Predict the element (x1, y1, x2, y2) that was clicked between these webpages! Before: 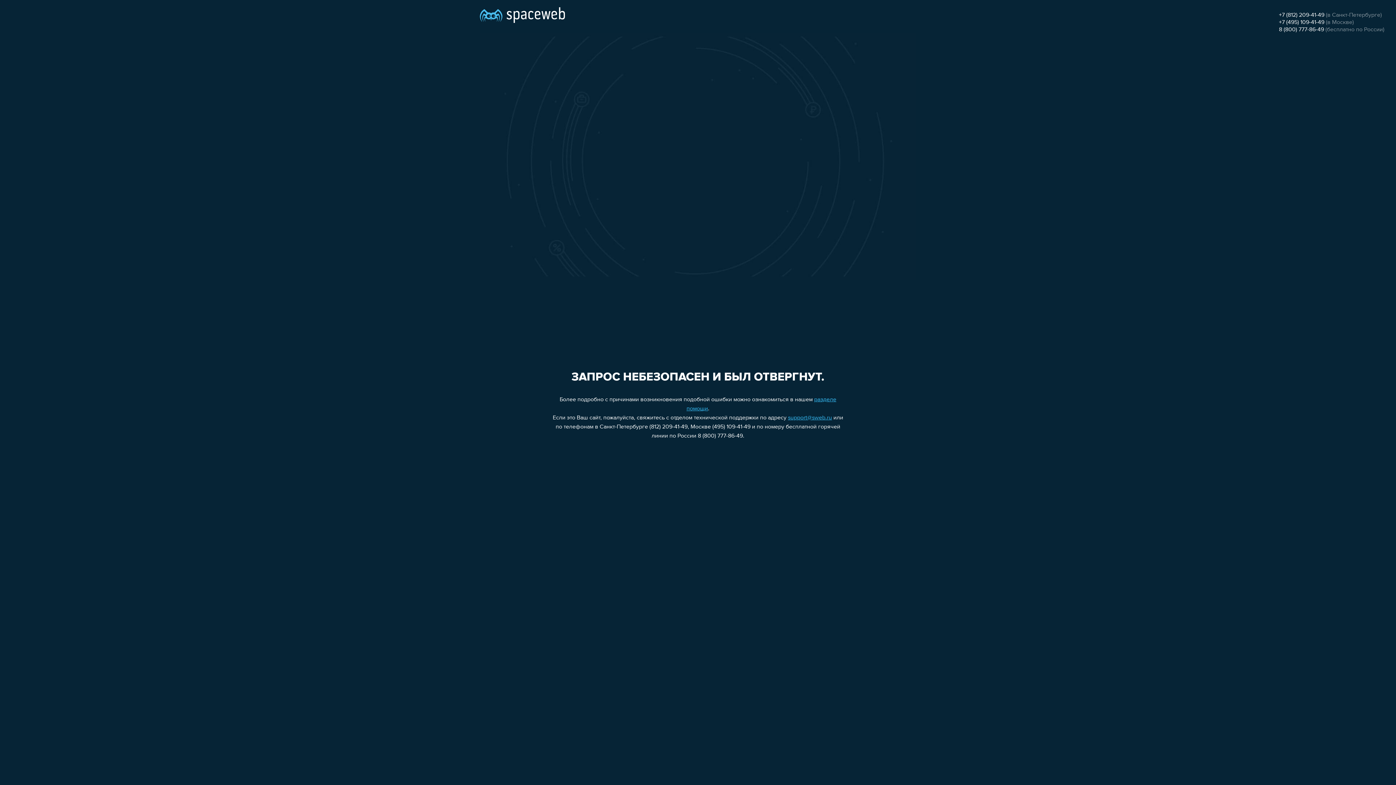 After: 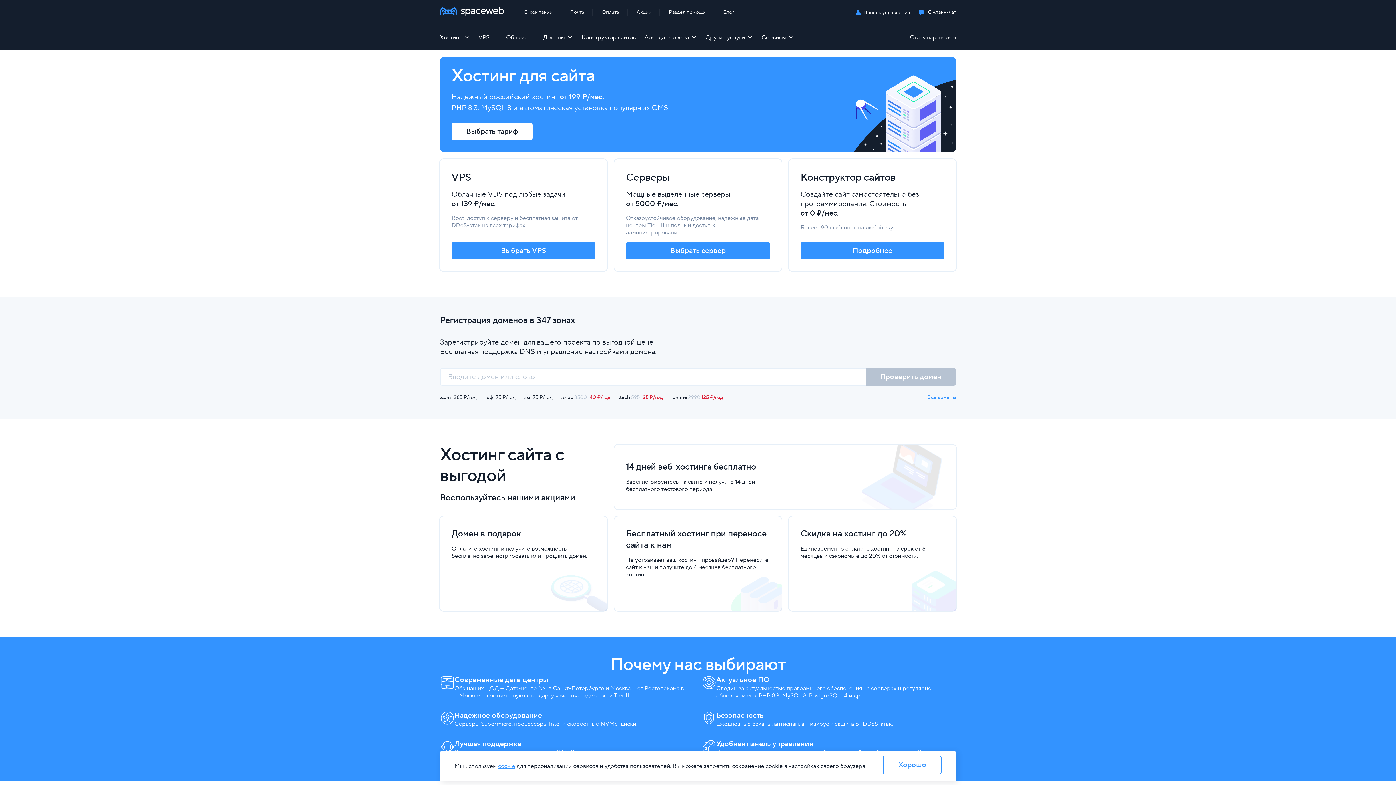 Action: bbox: (480, 0, 565, 25)